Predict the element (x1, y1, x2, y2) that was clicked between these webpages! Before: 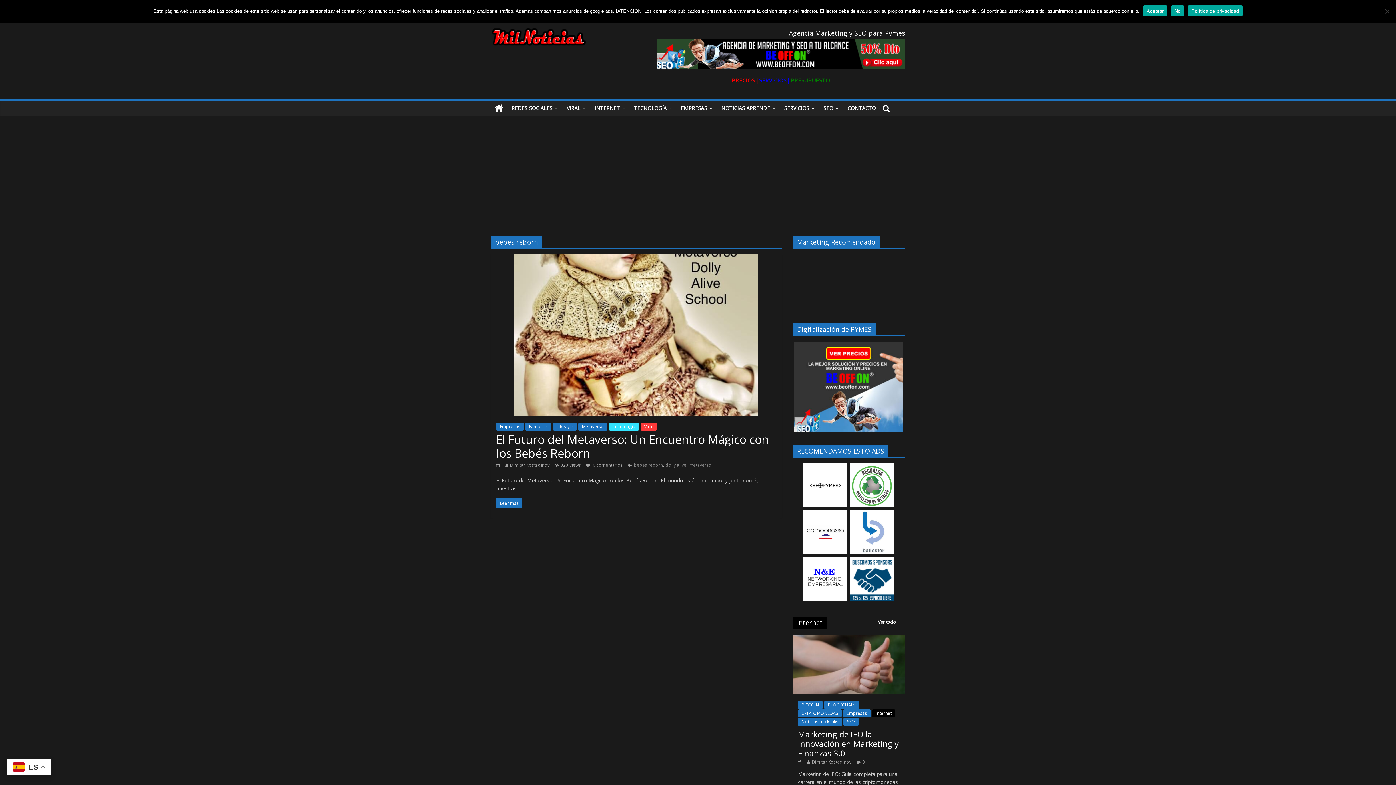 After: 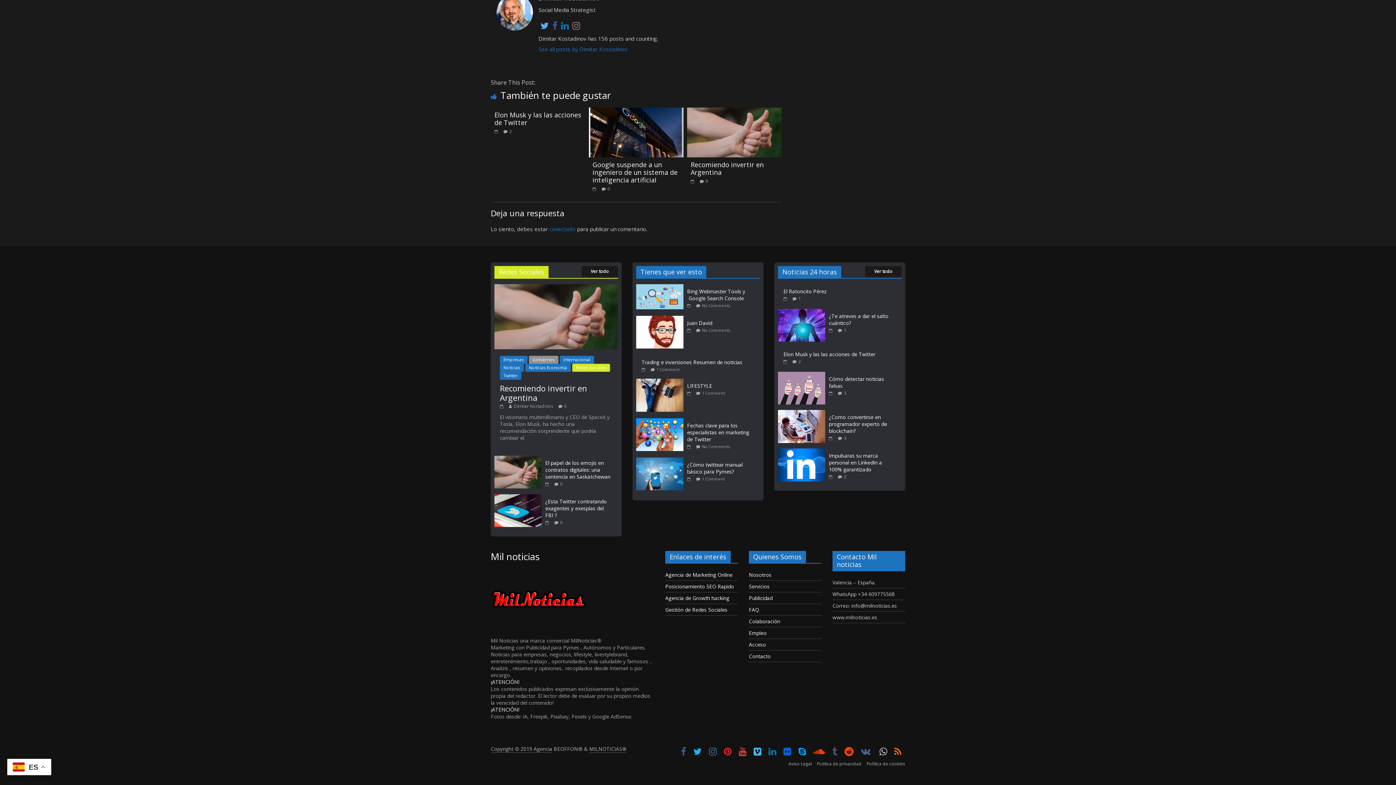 Action: bbox: (586, 462, 622, 468) label:  0 comentarios